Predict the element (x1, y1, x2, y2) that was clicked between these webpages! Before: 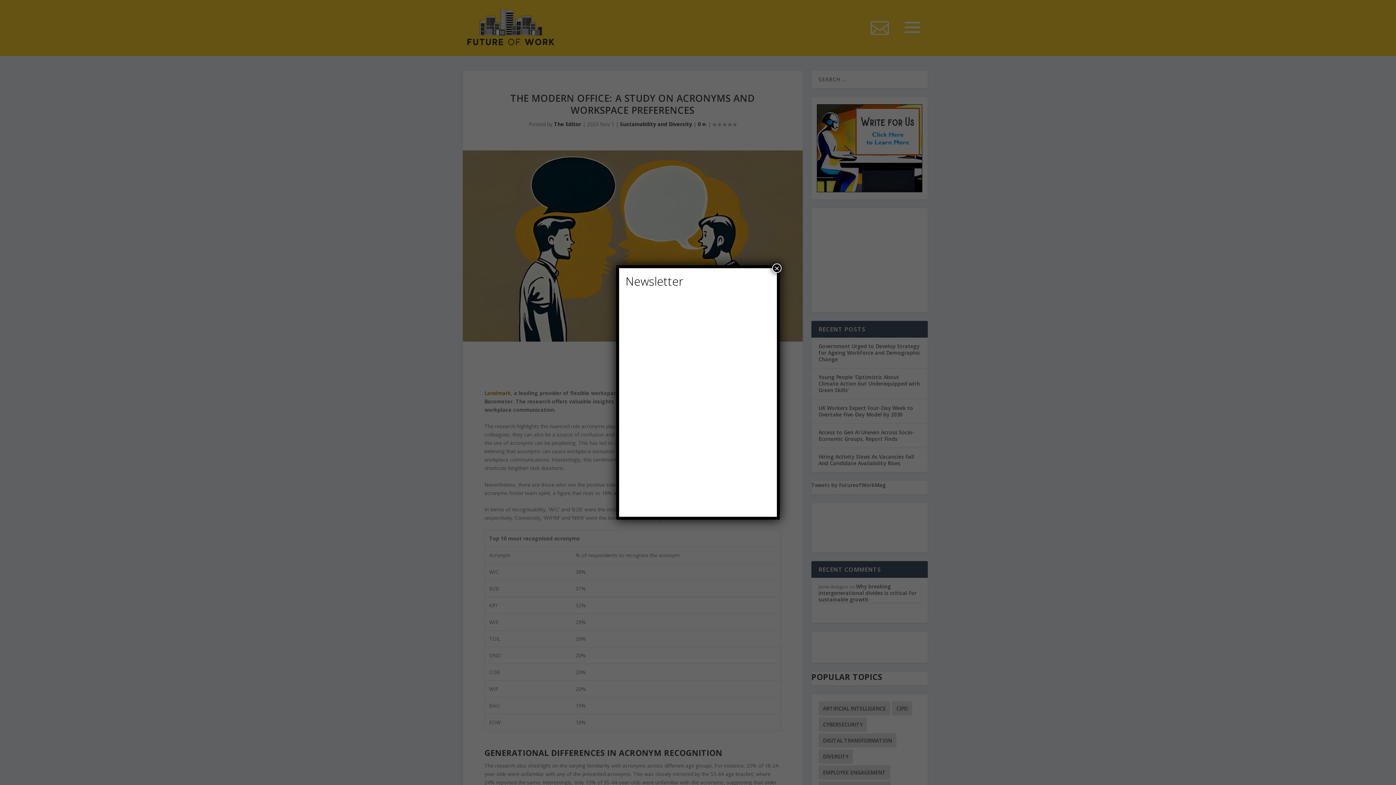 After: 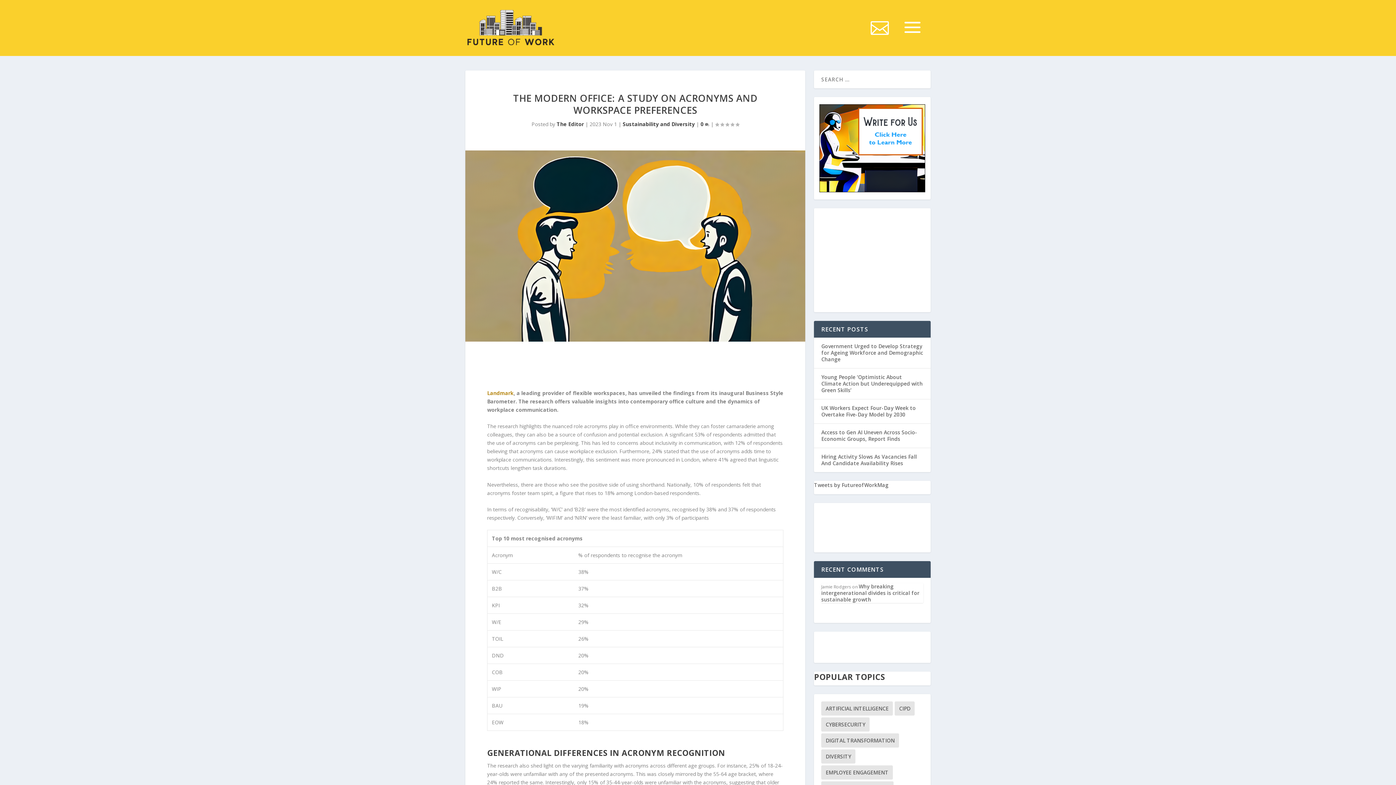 Action: bbox: (772, 263, 781, 273) label: Close